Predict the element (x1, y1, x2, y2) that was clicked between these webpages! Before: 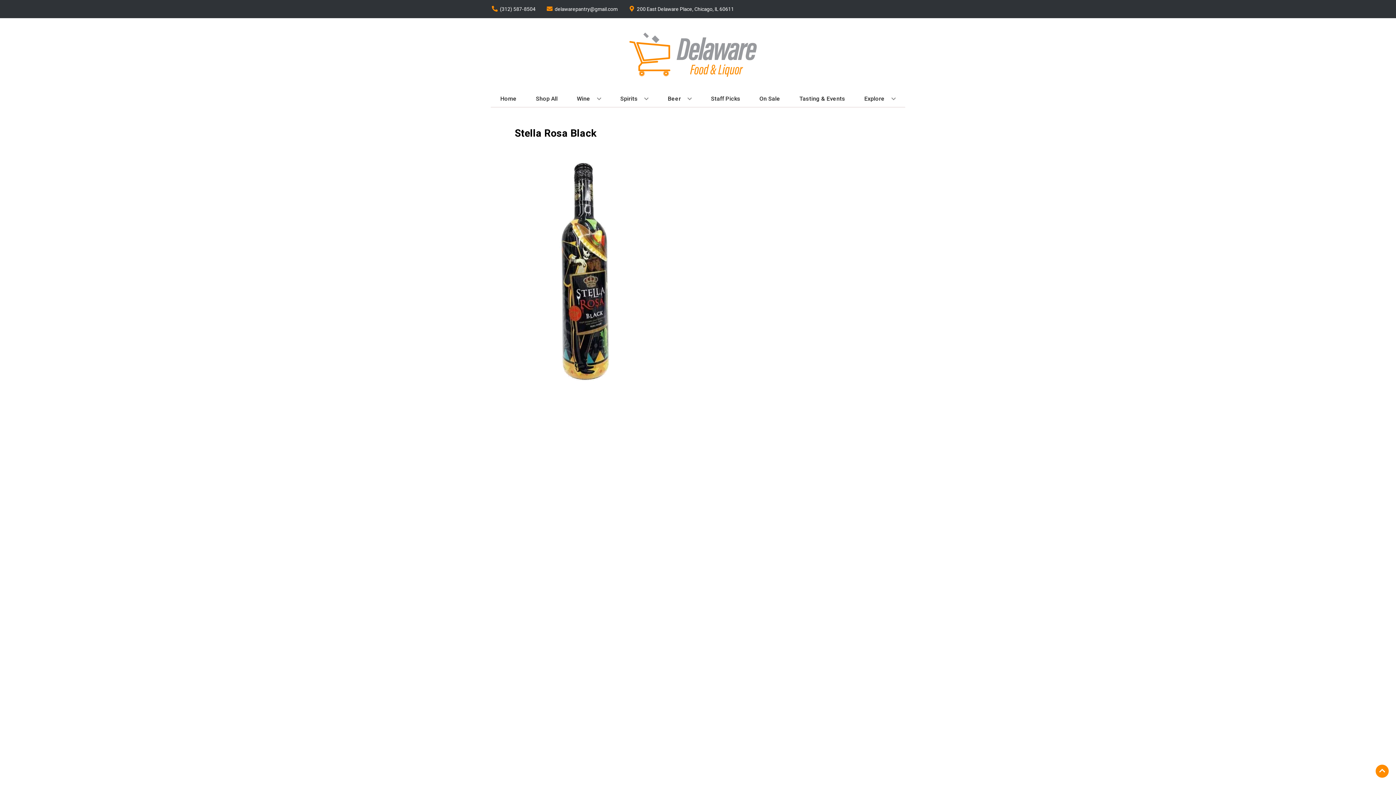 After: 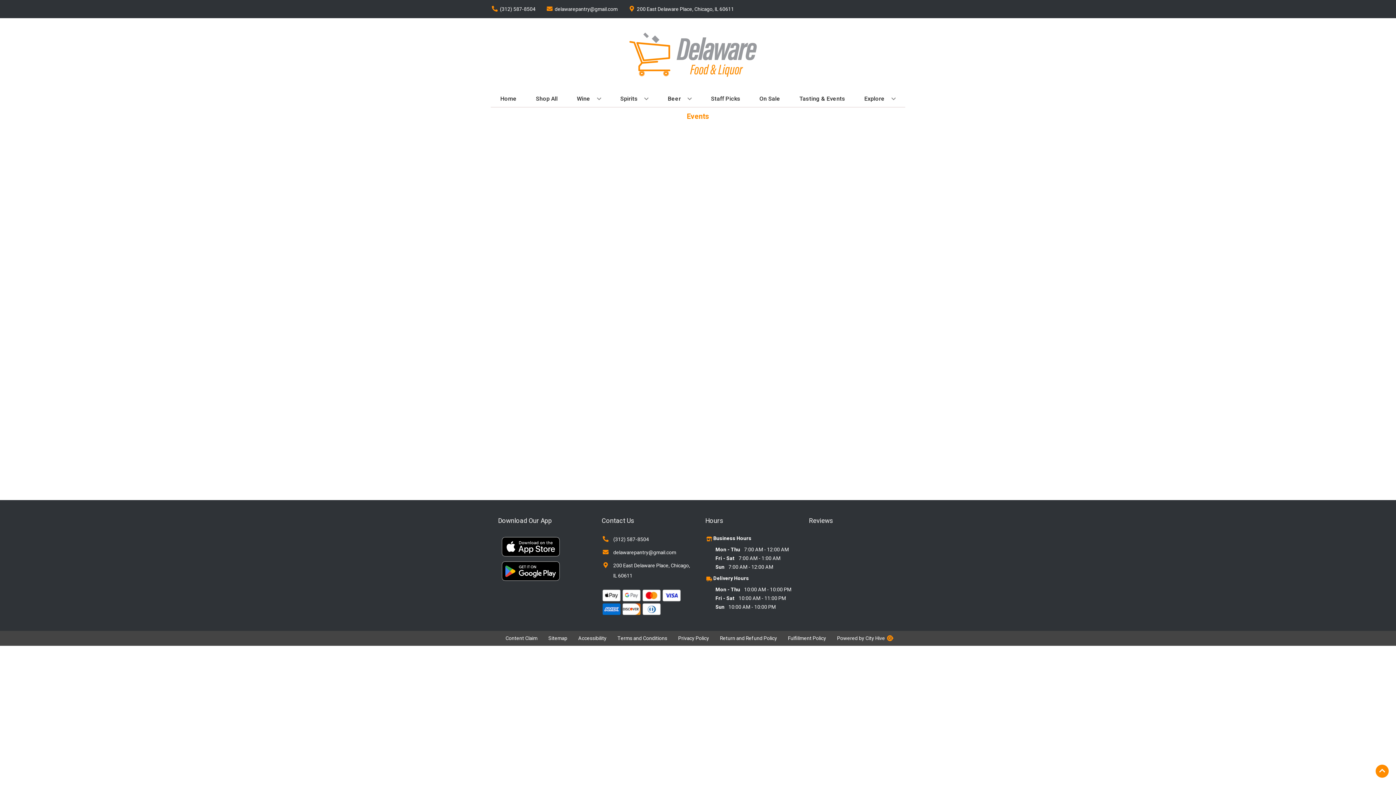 Action: label: Tasting & Events bbox: (796, 90, 848, 106)